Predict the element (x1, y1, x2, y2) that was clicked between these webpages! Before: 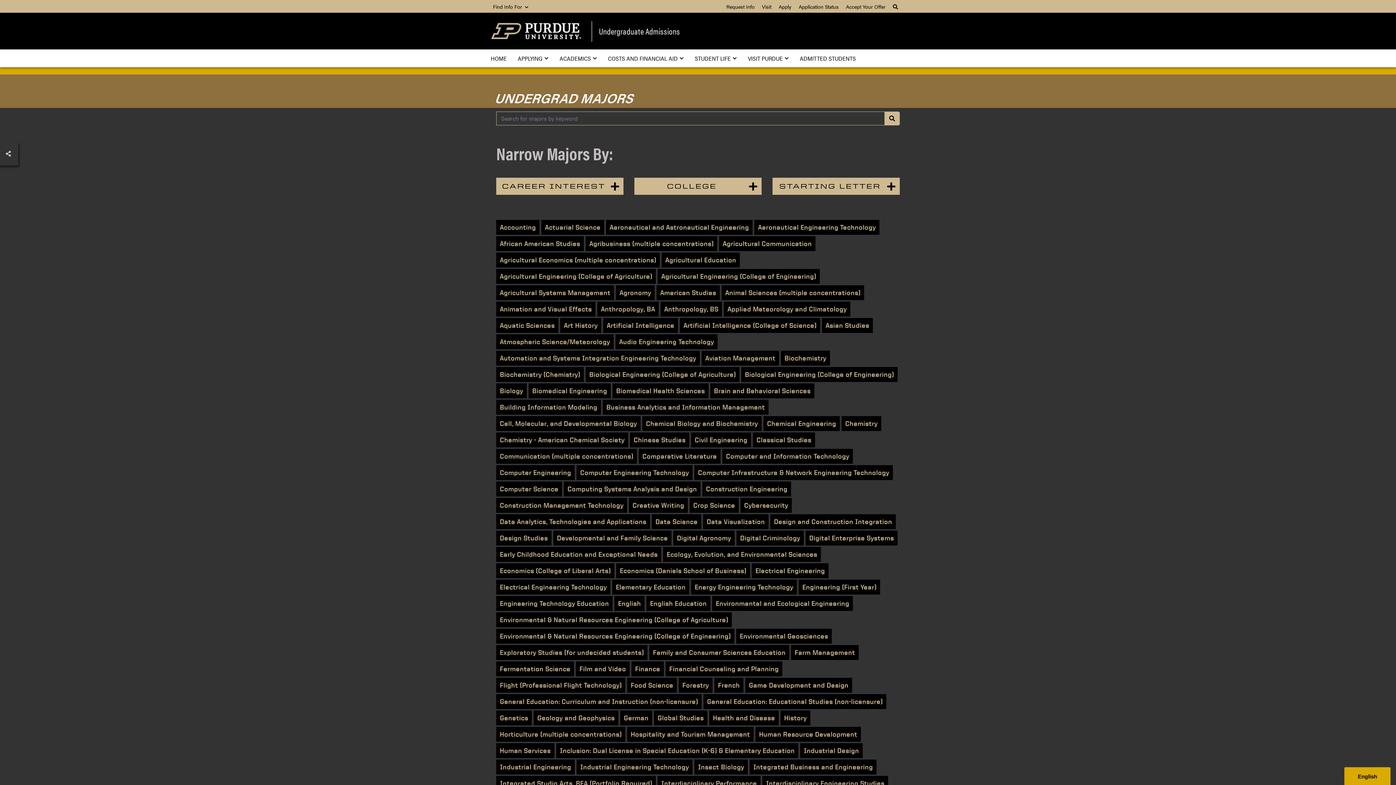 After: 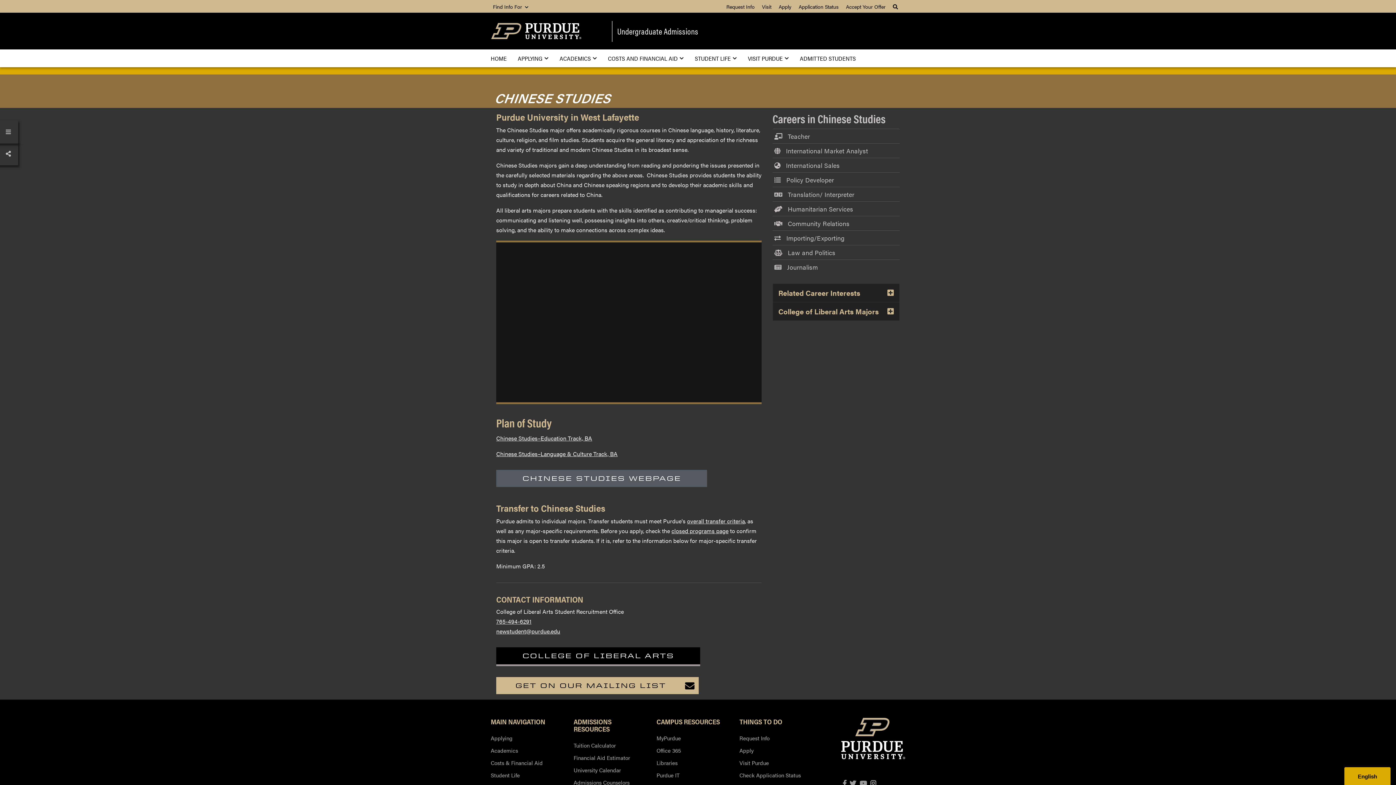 Action: label: Chinese Studies bbox: (630, 432, 689, 447)